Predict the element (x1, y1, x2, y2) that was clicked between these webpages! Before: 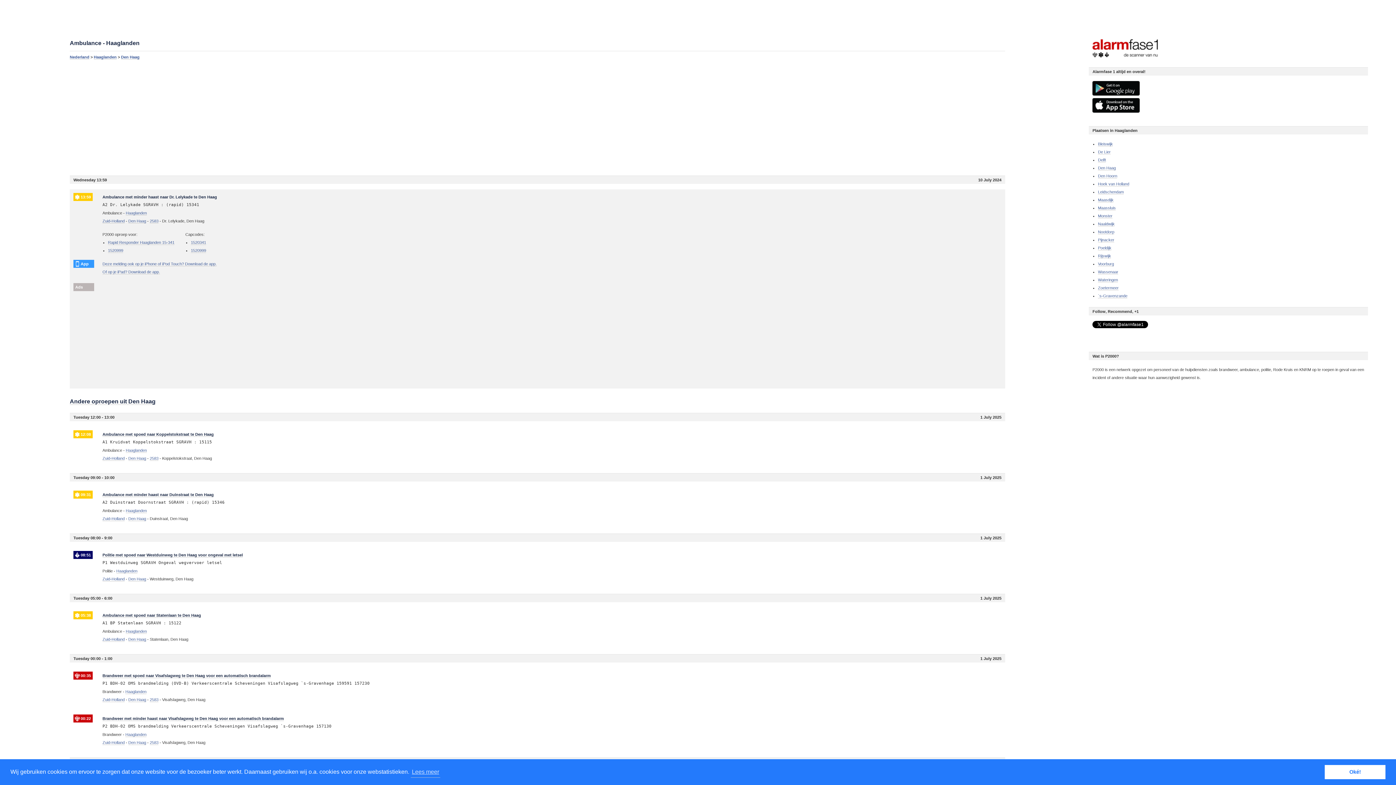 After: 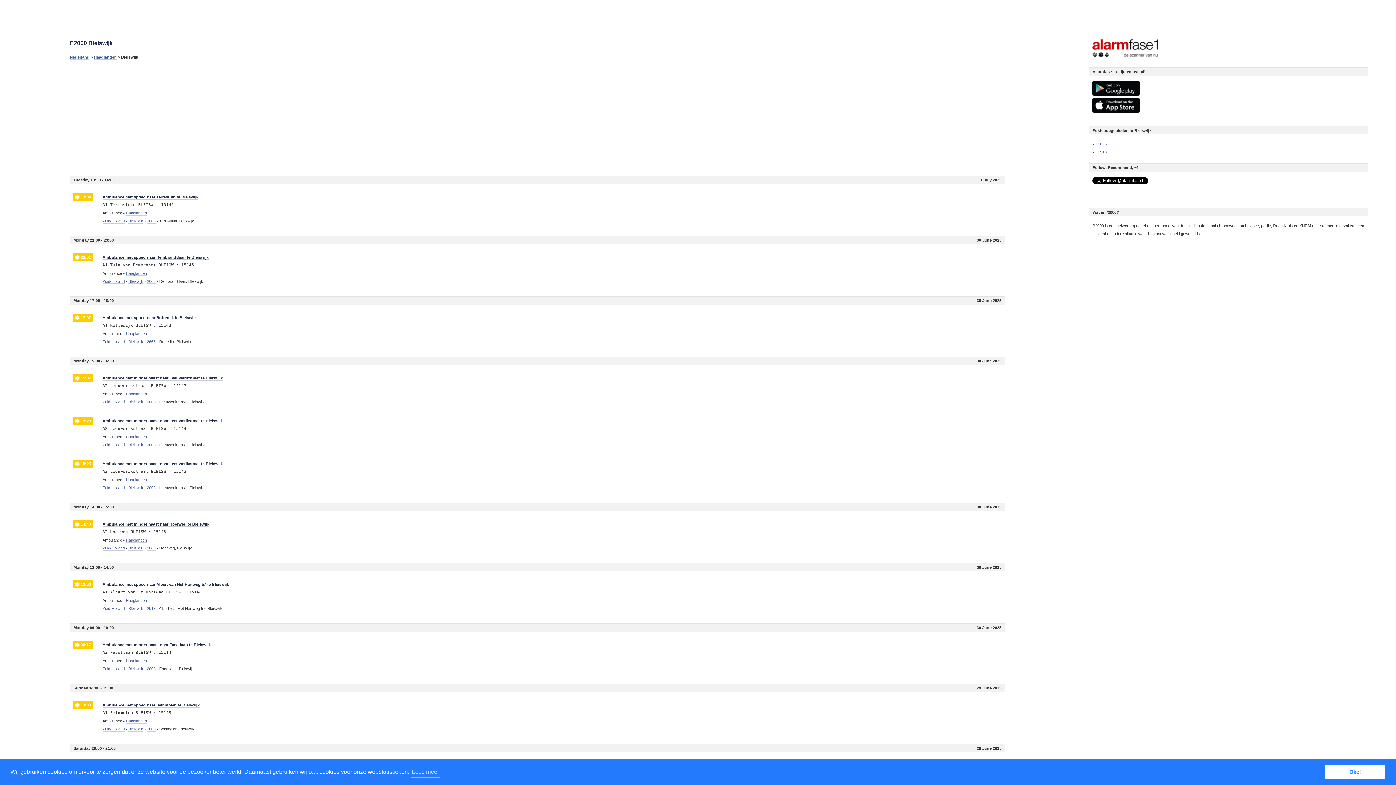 Action: label: Bleiswijk bbox: (1098, 141, 1113, 146)